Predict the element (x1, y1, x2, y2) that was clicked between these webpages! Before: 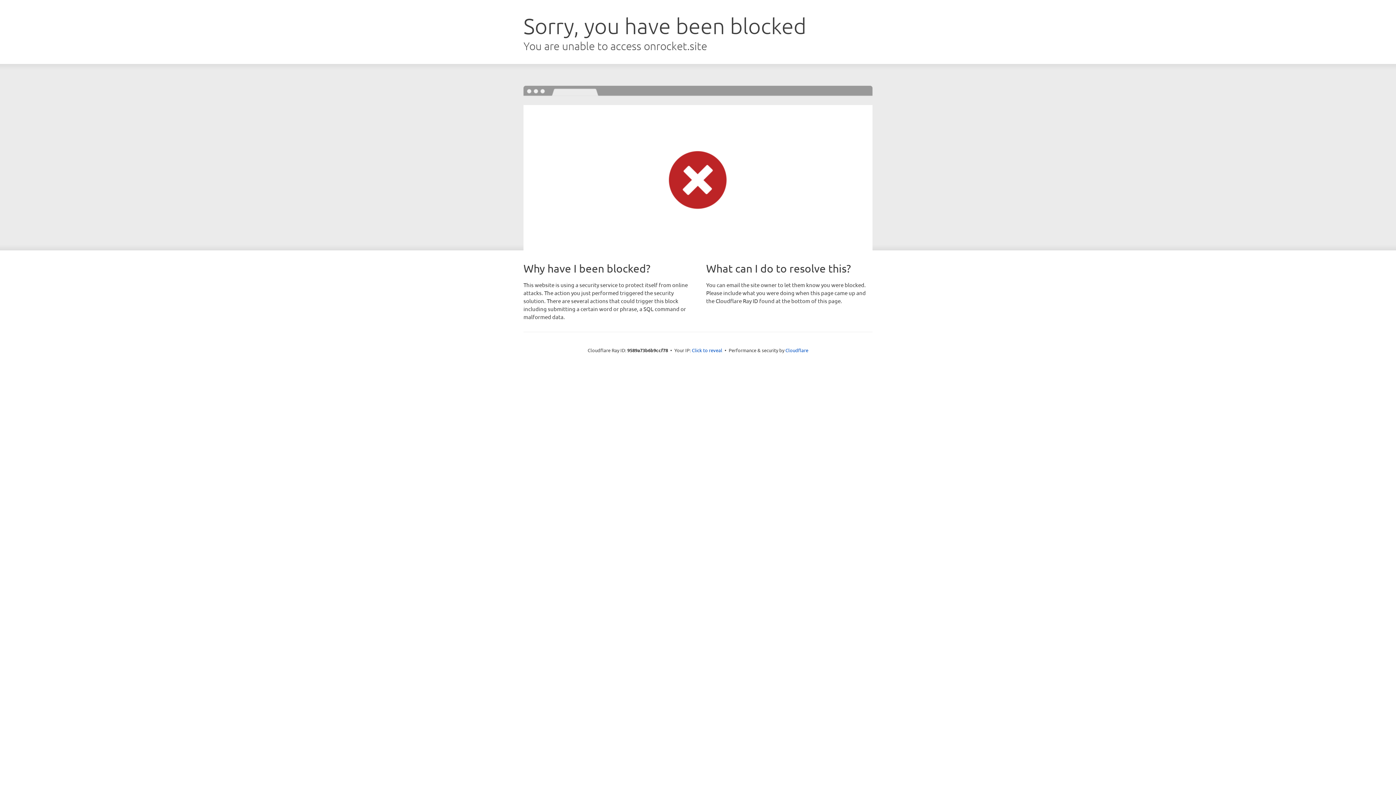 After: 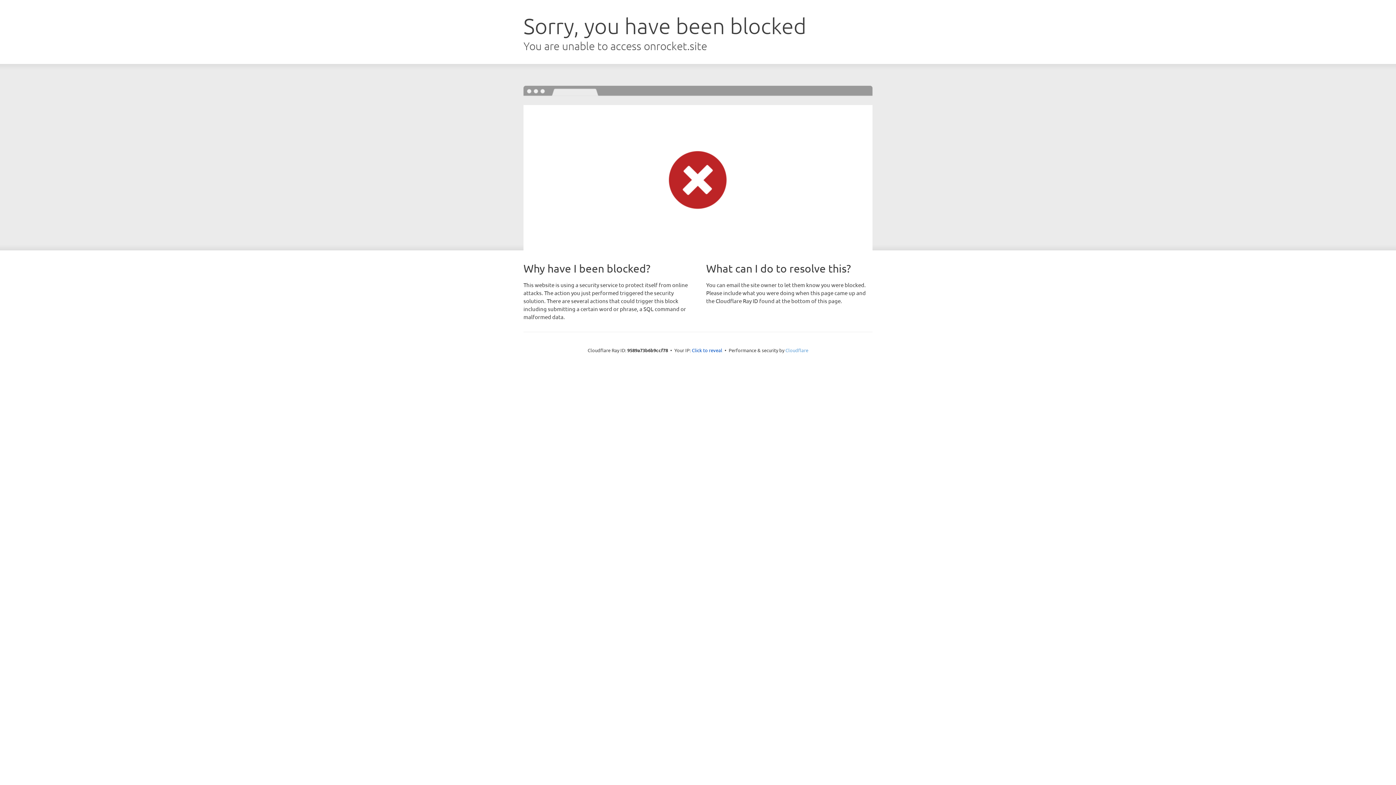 Action: label: Cloudflare bbox: (785, 347, 808, 353)